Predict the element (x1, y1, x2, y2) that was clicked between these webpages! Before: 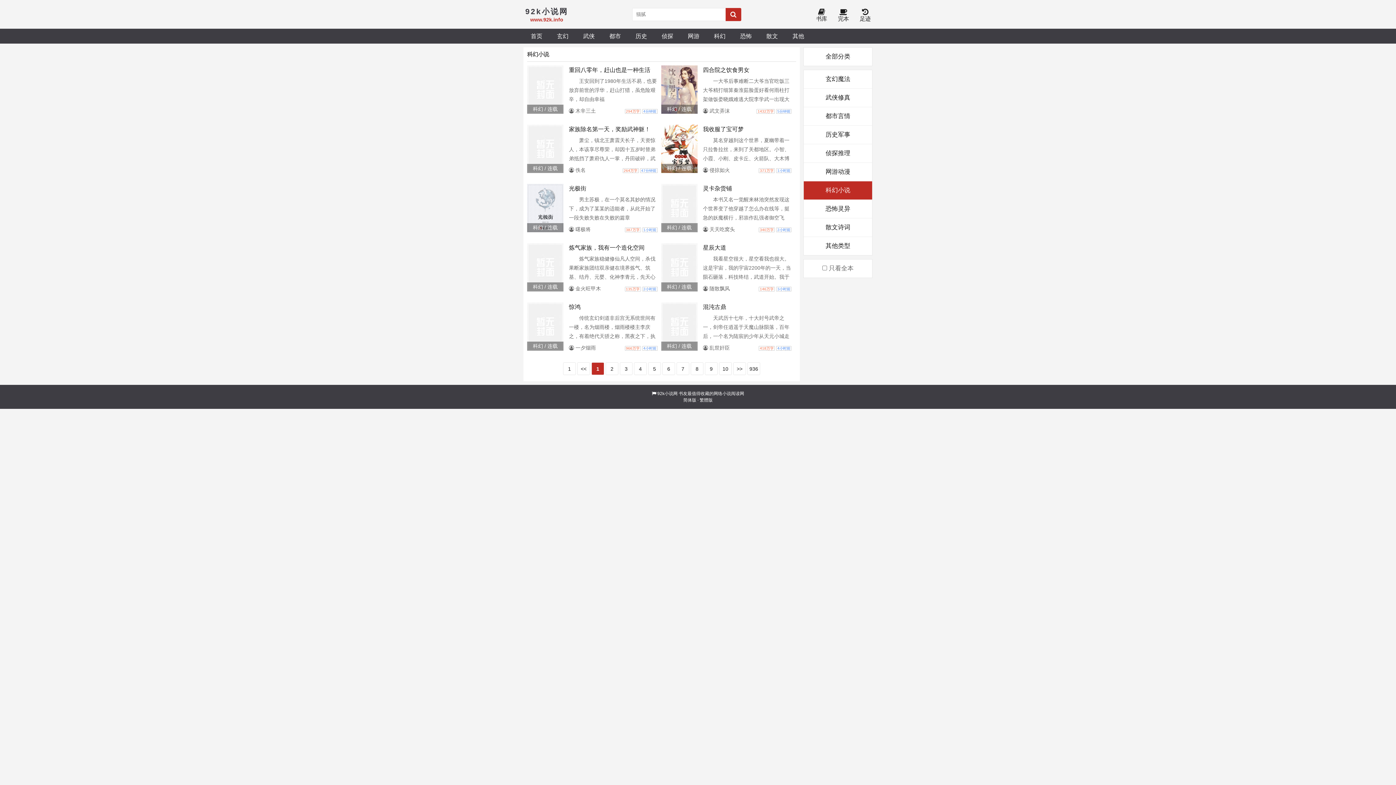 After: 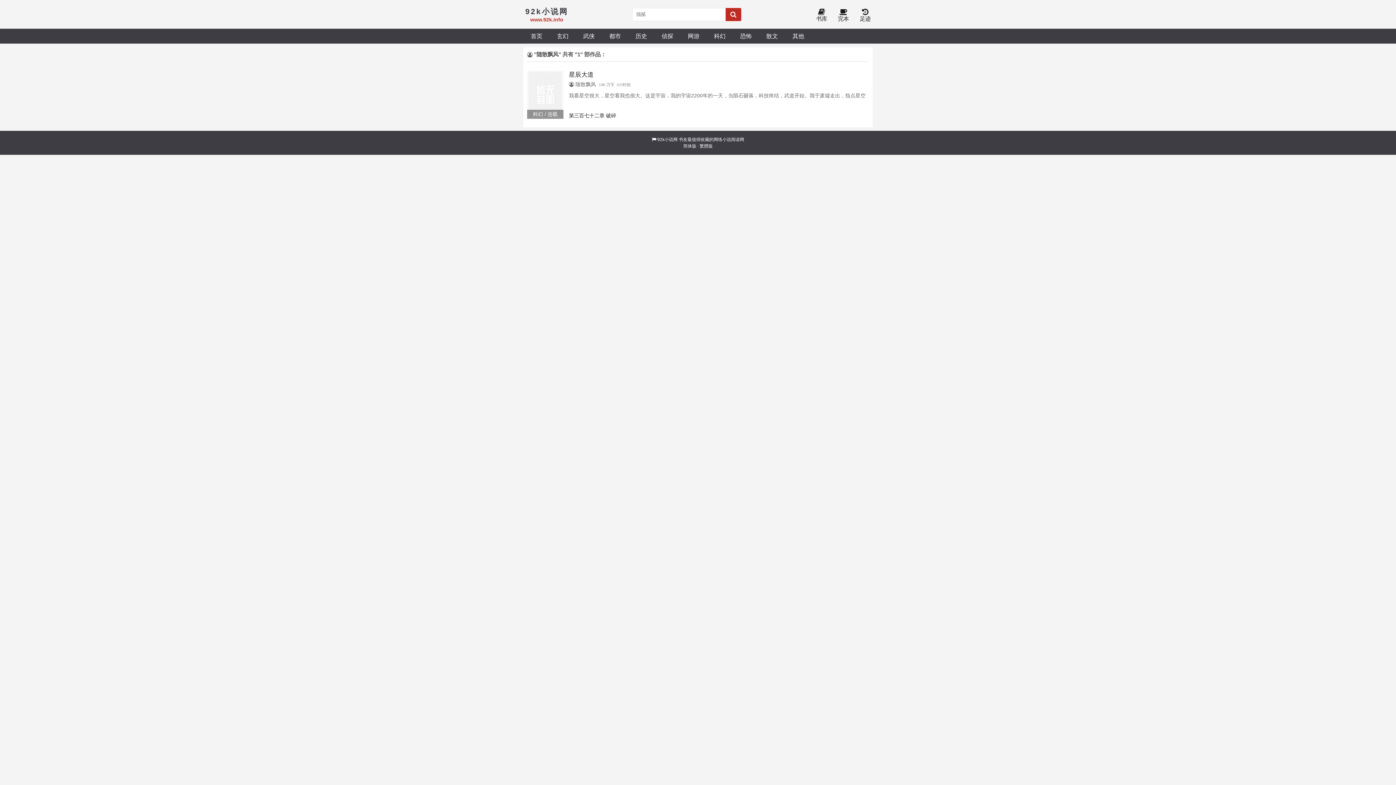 Action: label:  随散飘风 bbox: (703, 285, 730, 292)